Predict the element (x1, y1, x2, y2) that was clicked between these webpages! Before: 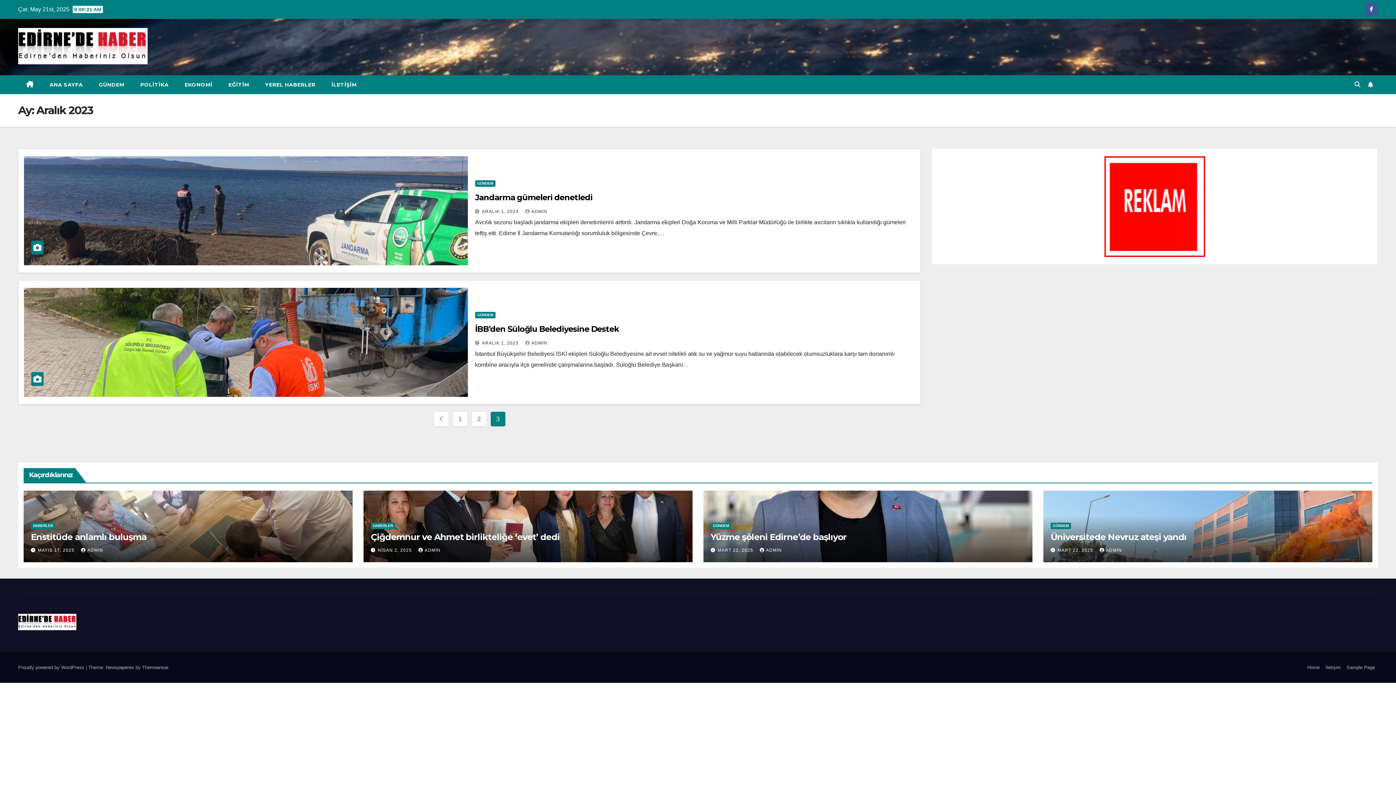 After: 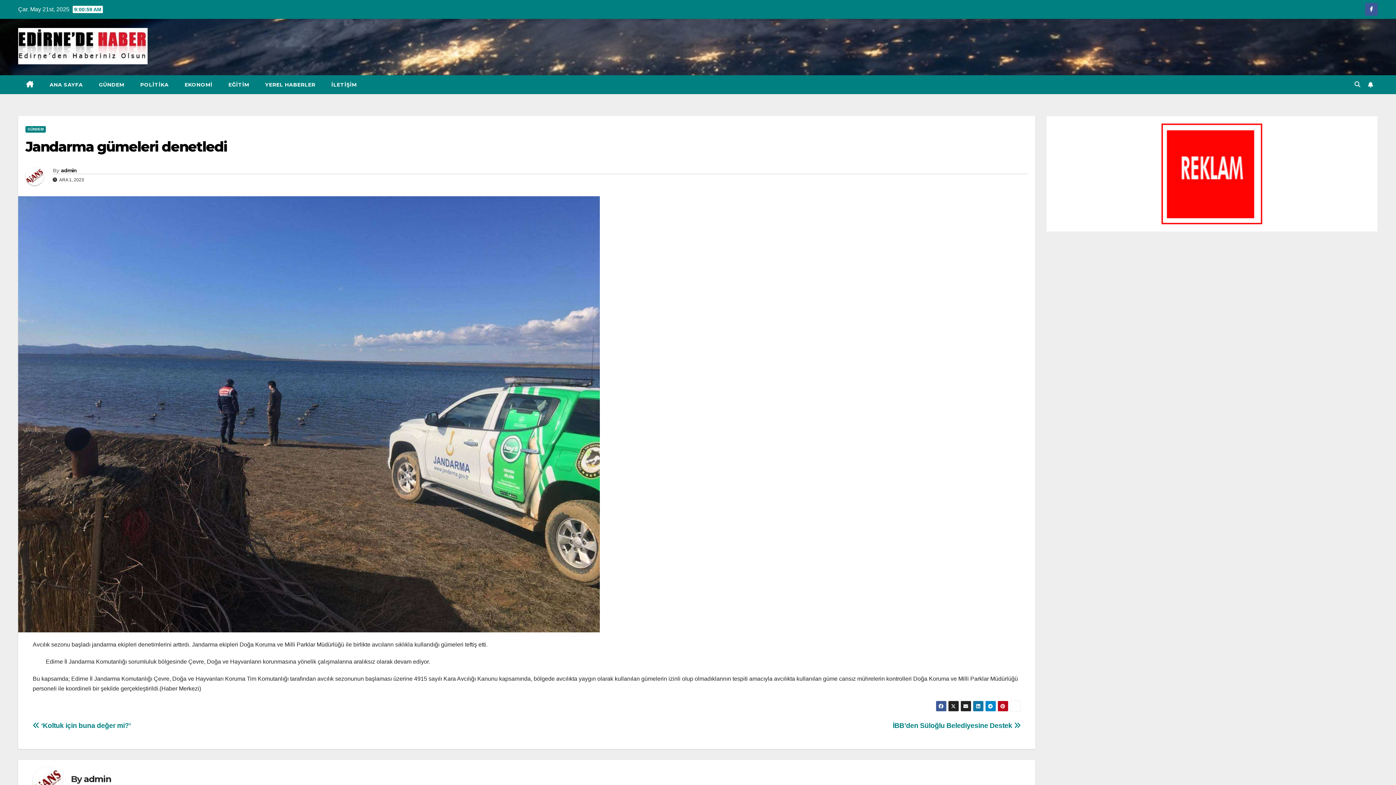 Action: bbox: (475, 192, 592, 202) label: Jandarma gümeleri denetledi